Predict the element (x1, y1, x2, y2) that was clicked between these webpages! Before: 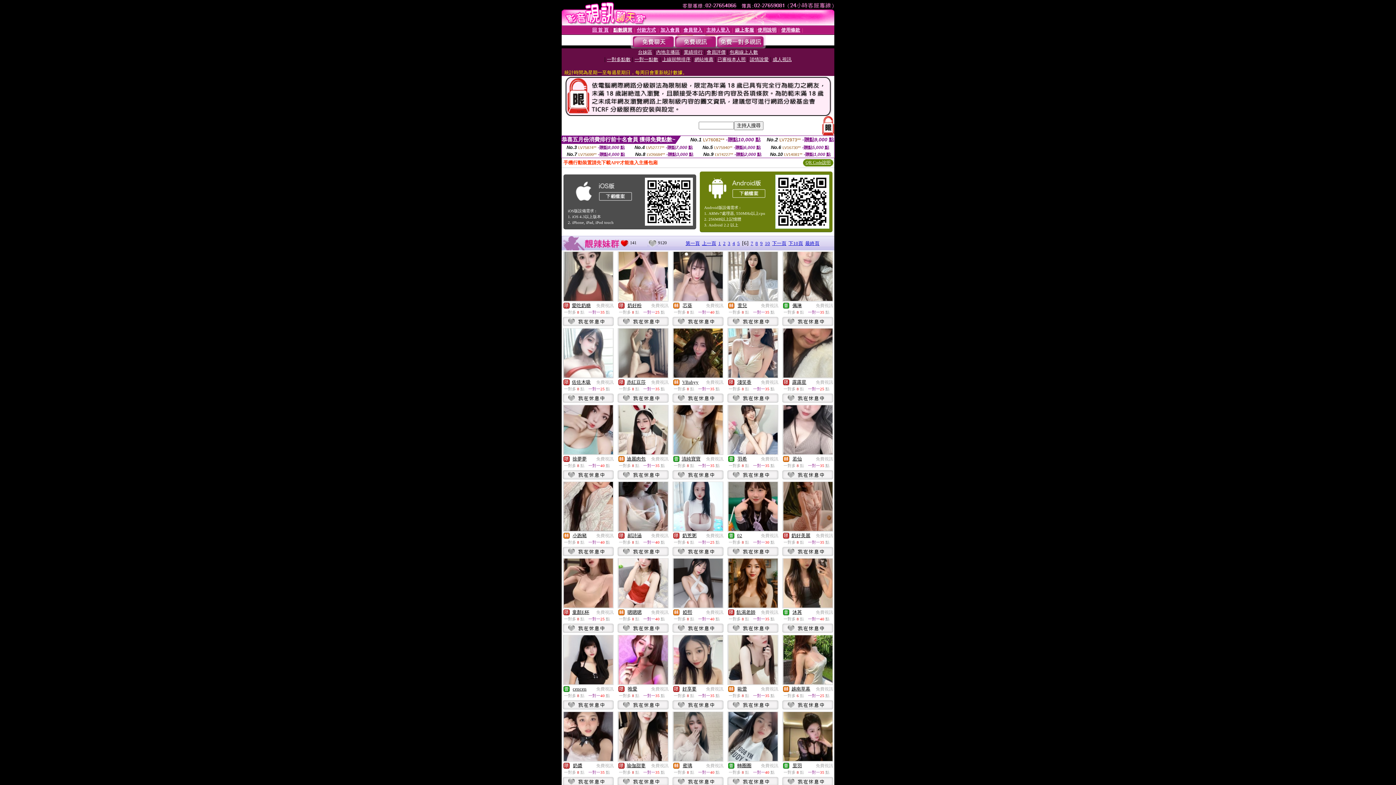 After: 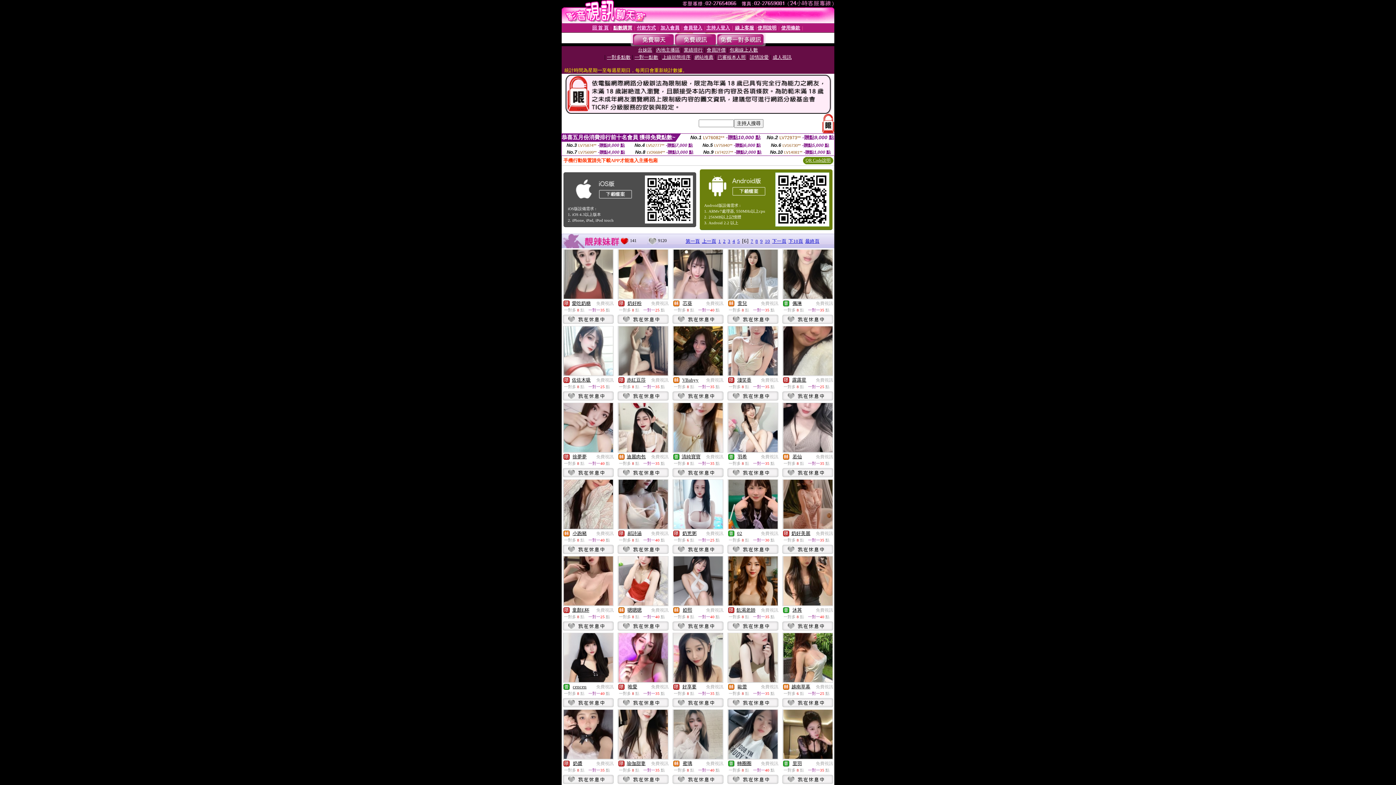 Action: bbox: (617, 781, 668, 787)